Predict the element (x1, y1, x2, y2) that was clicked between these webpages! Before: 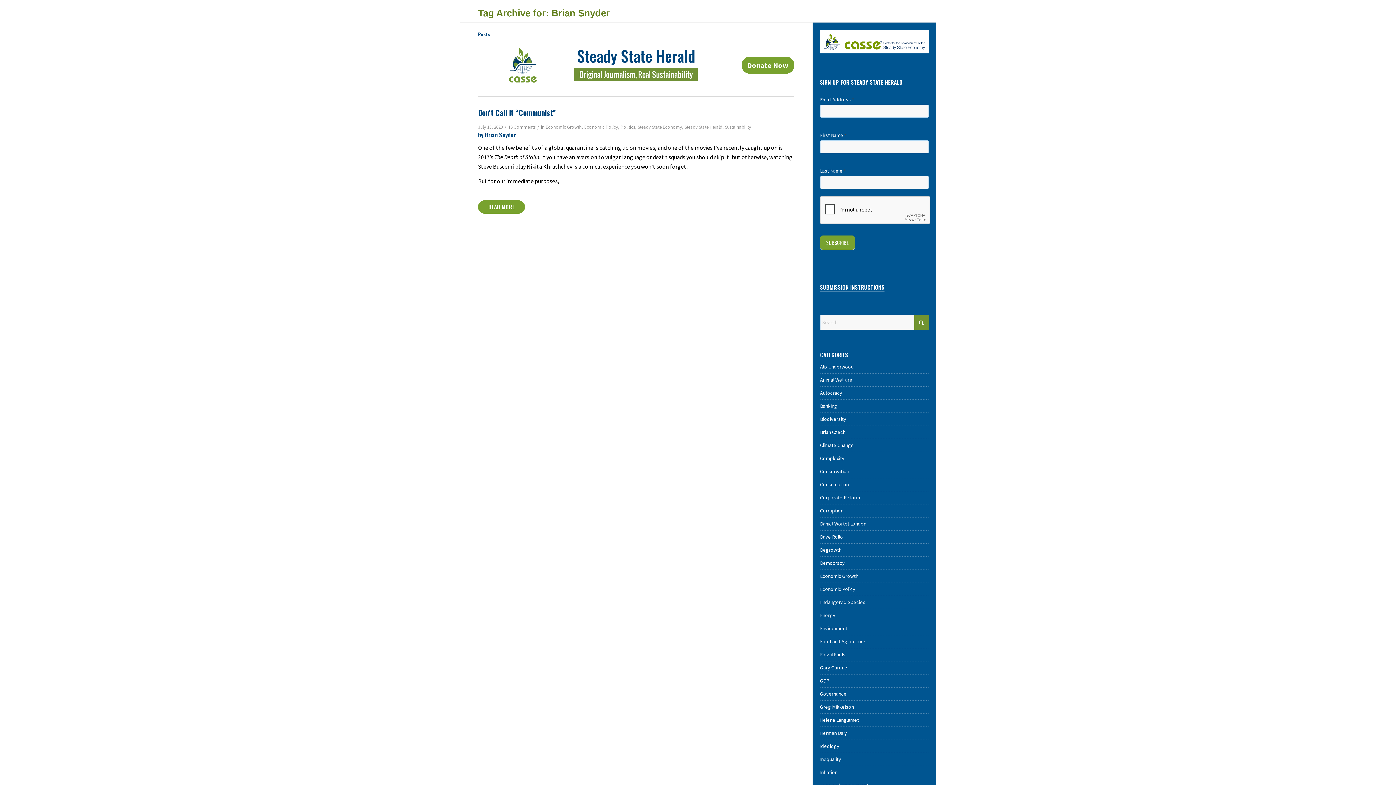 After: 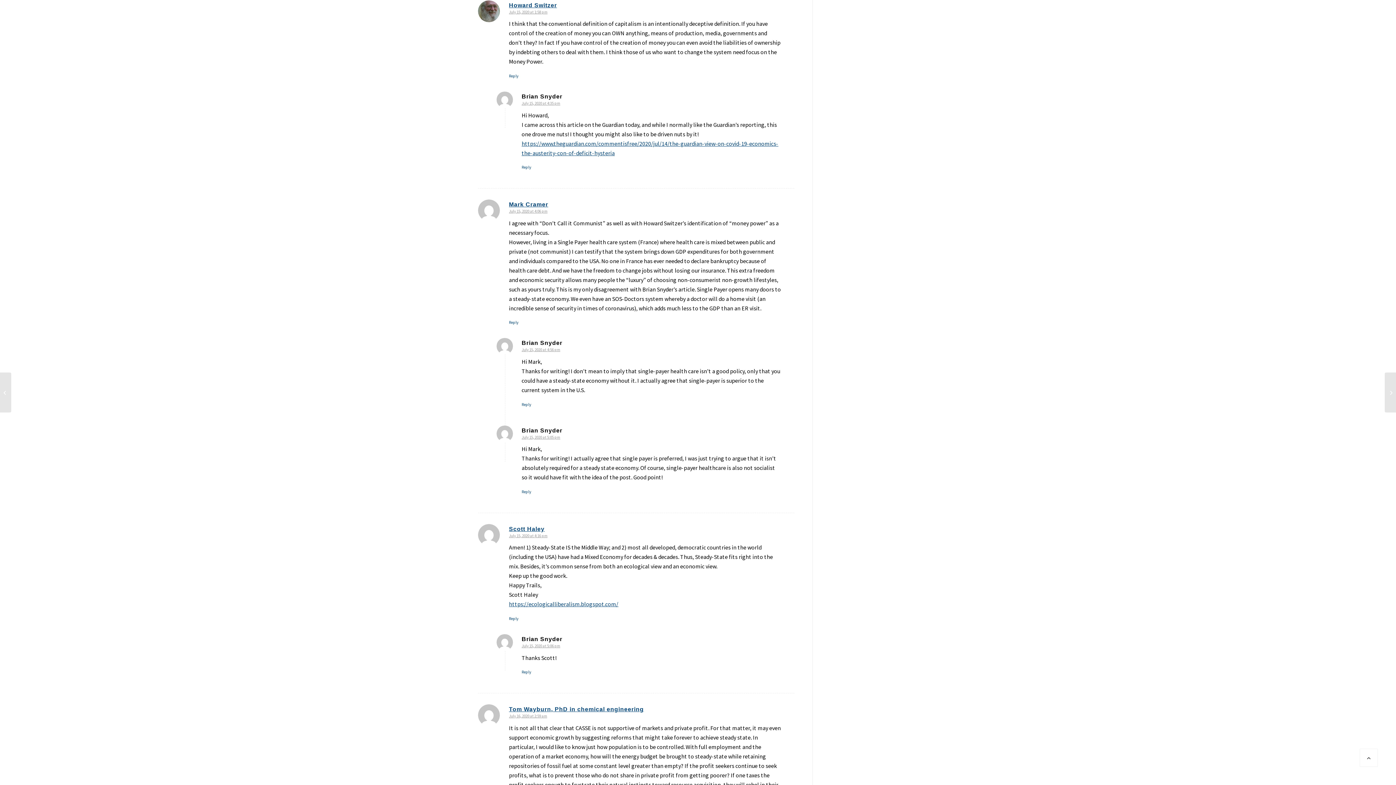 Action: bbox: (508, 123, 535, 130) label: 13 Comments